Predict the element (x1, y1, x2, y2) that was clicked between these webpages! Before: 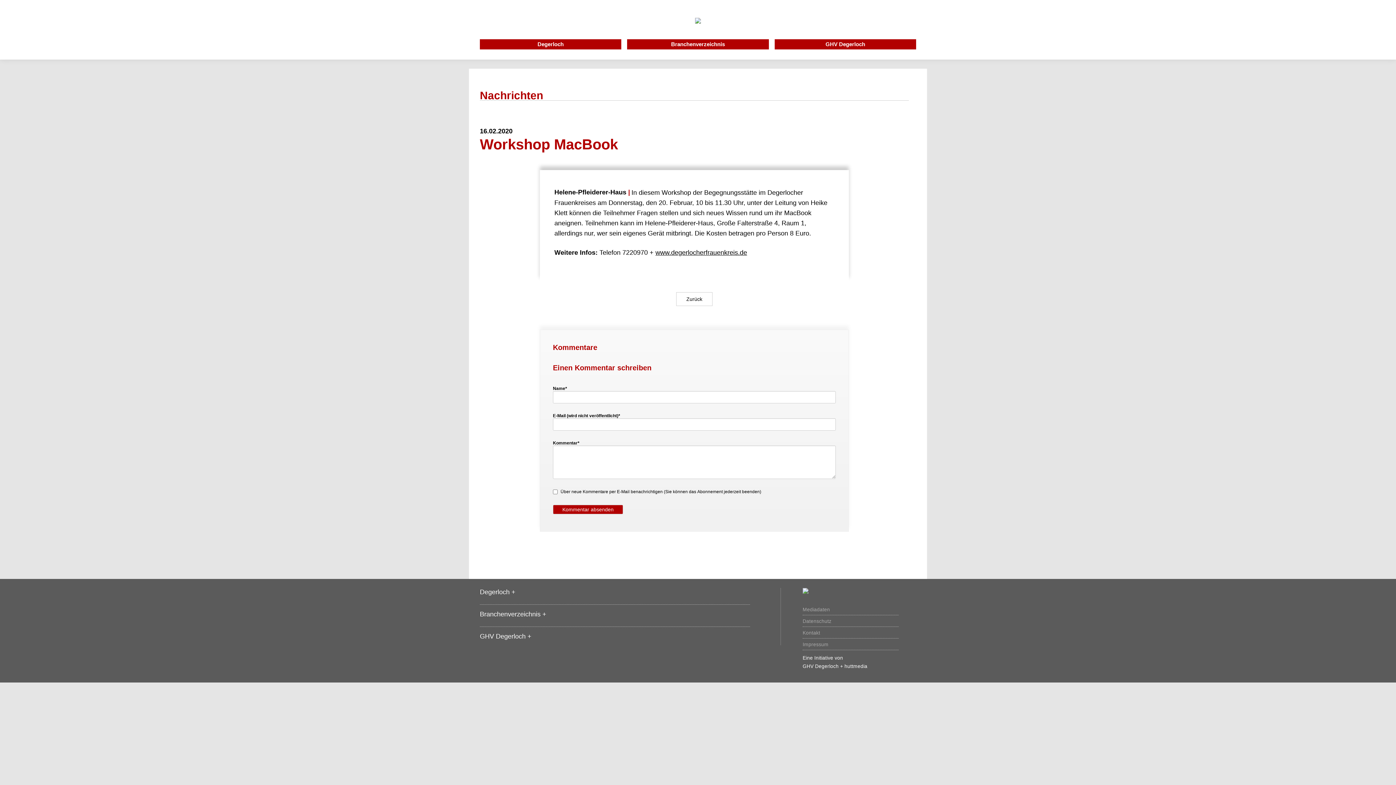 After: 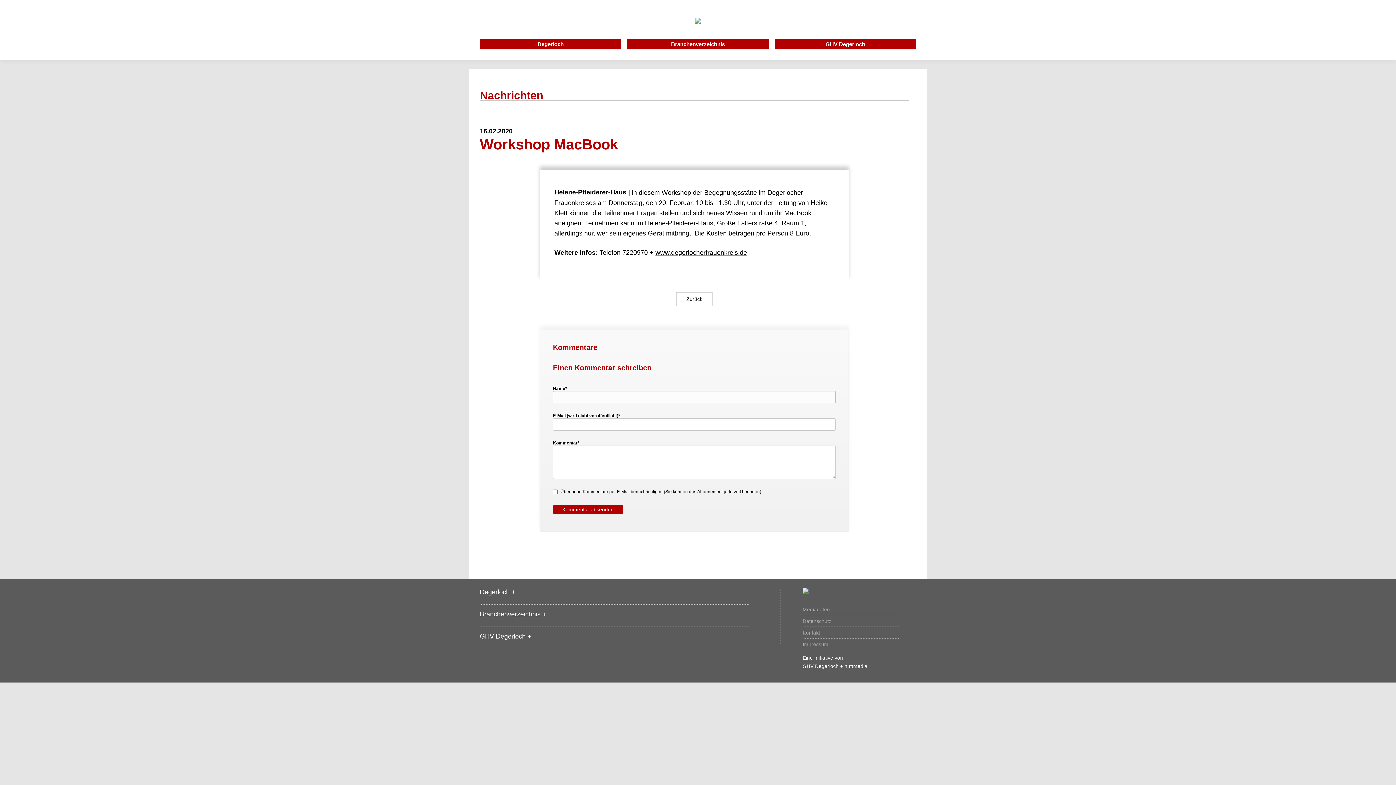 Action: bbox: (553, 505, 623, 514) label: Kommentar absenden